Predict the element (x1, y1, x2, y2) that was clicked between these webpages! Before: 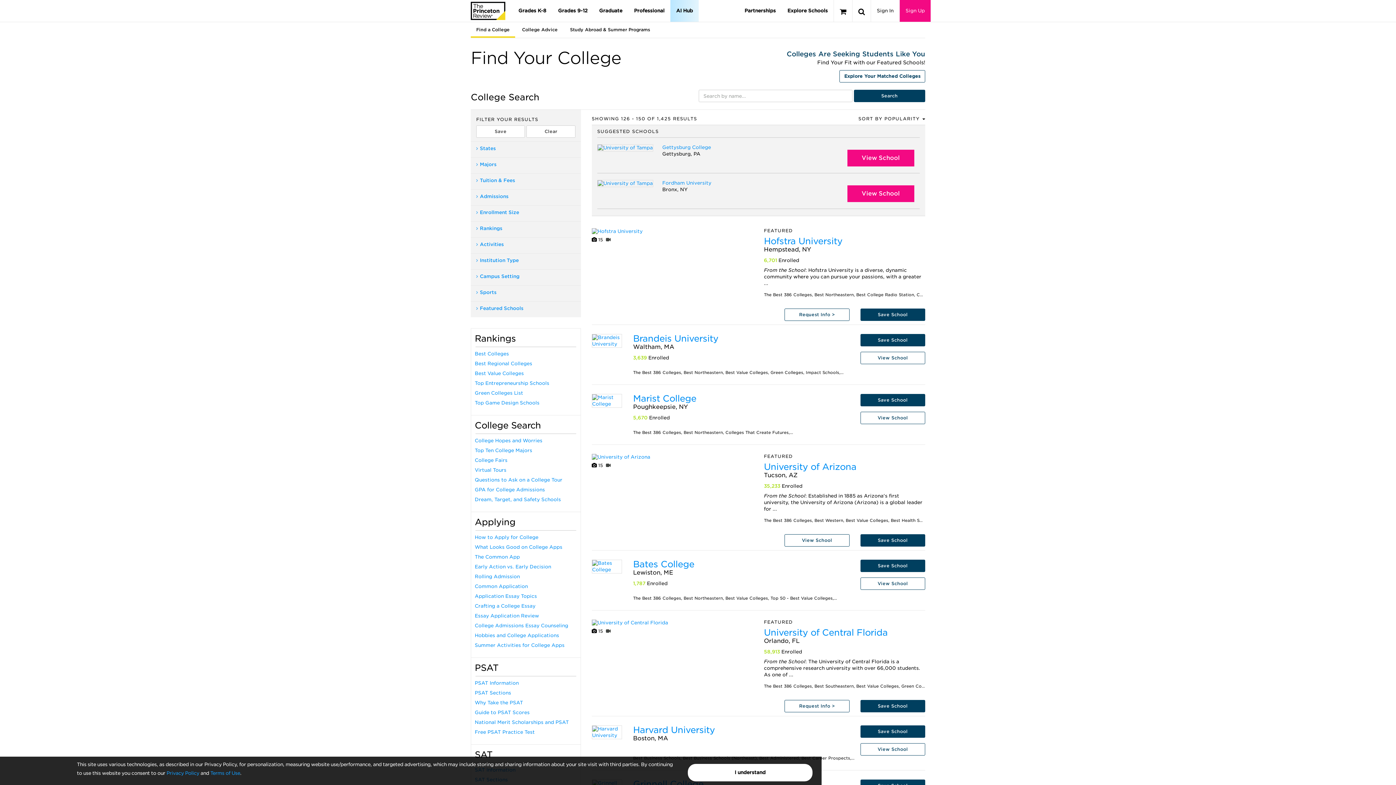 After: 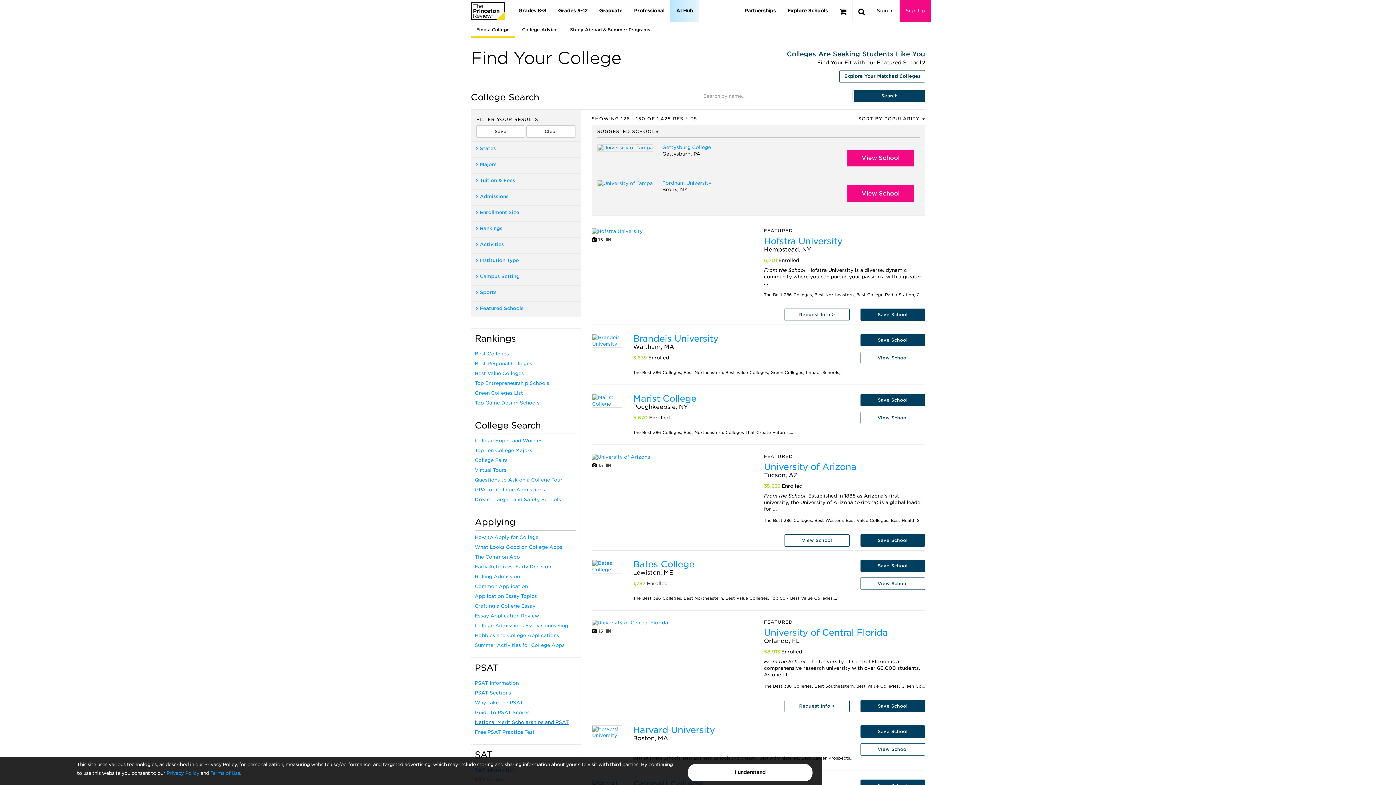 Action: bbox: (474, 720, 569, 725) label: National Merit Scholarships and PSAT